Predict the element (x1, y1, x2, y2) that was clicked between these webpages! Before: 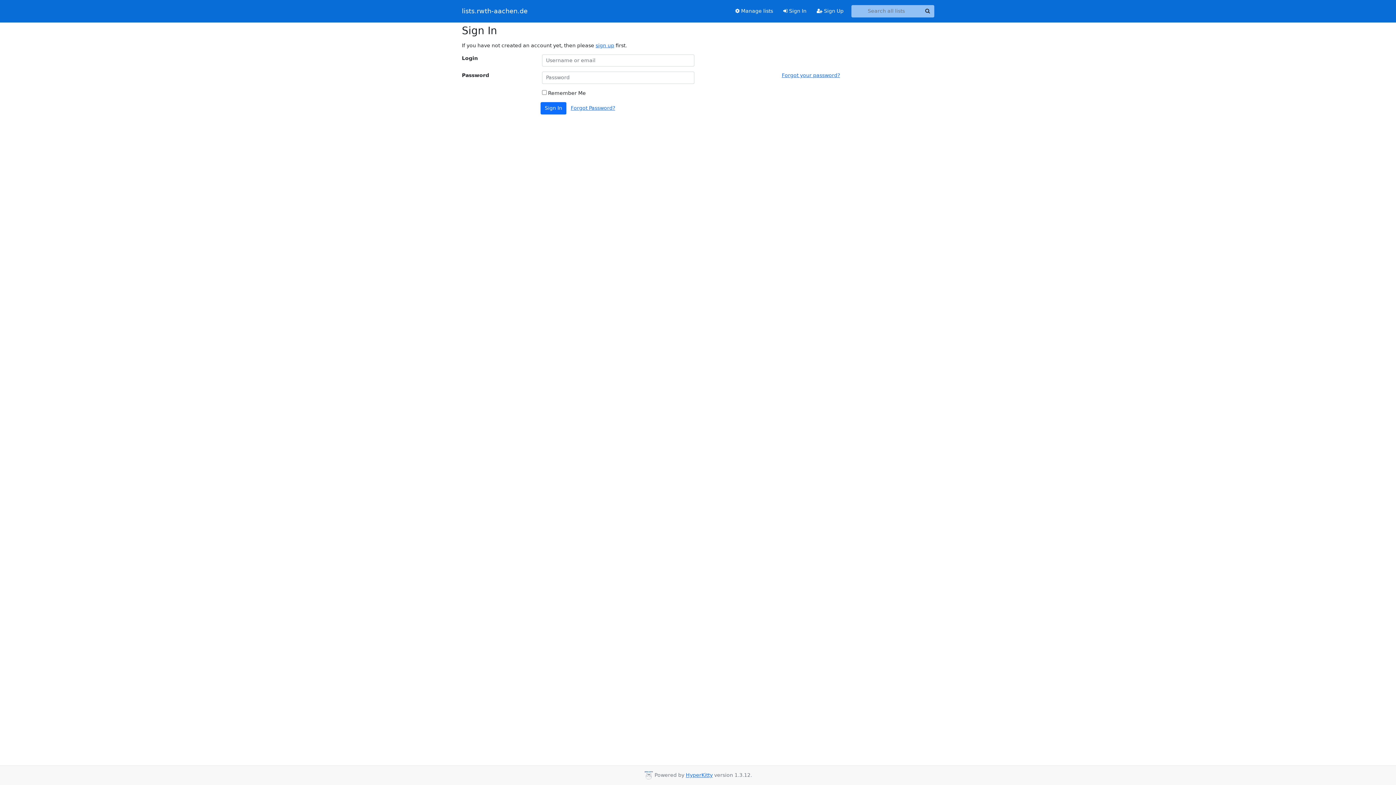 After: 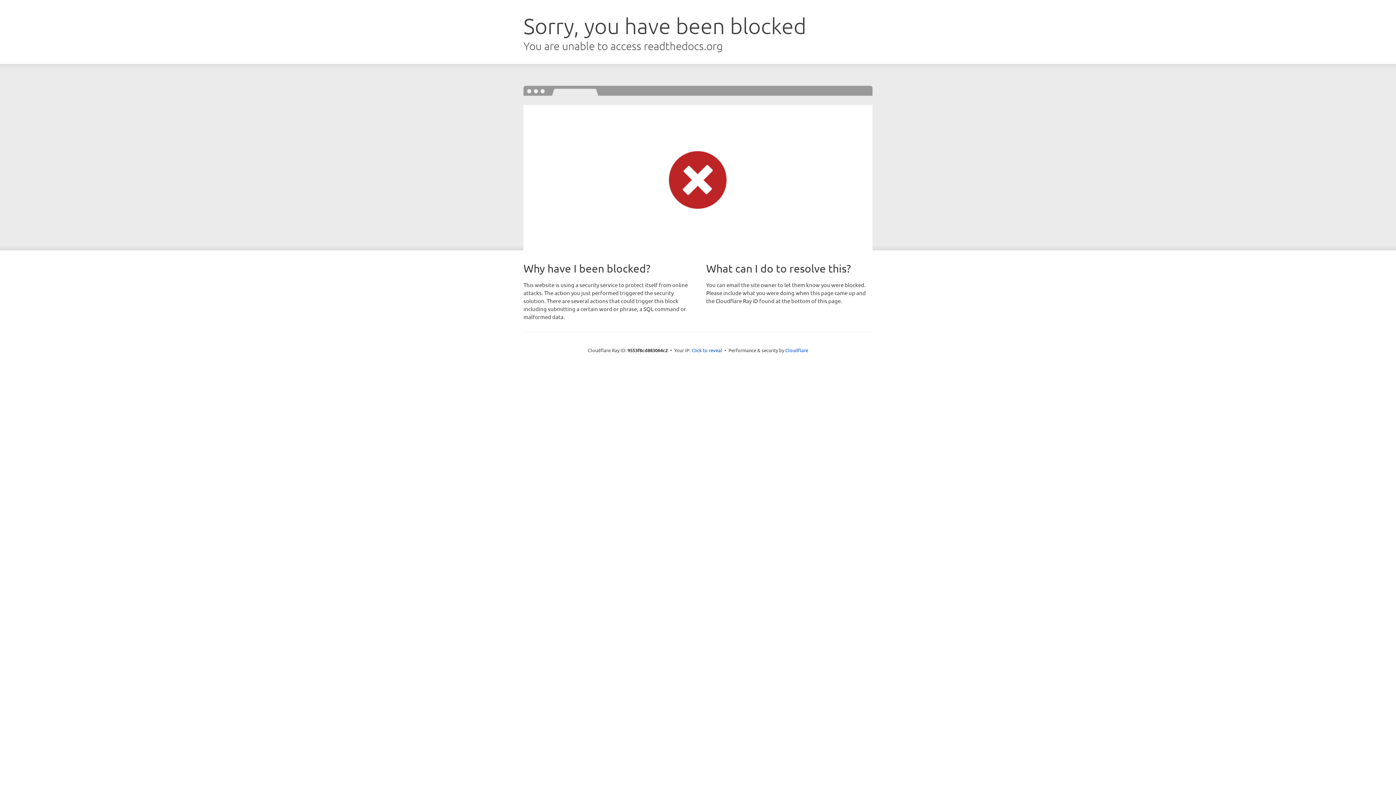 Action: label: HyperKitty bbox: (686, 772, 712, 778)